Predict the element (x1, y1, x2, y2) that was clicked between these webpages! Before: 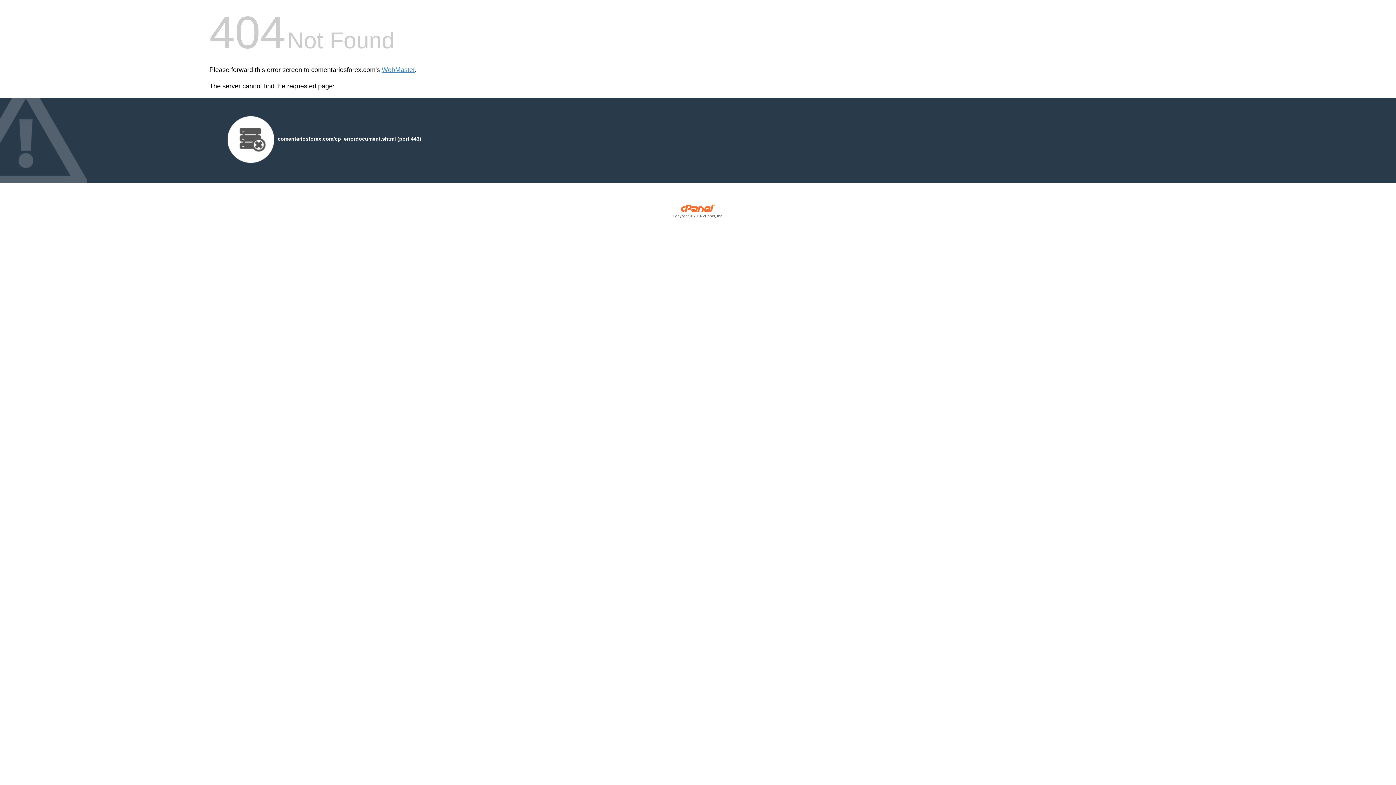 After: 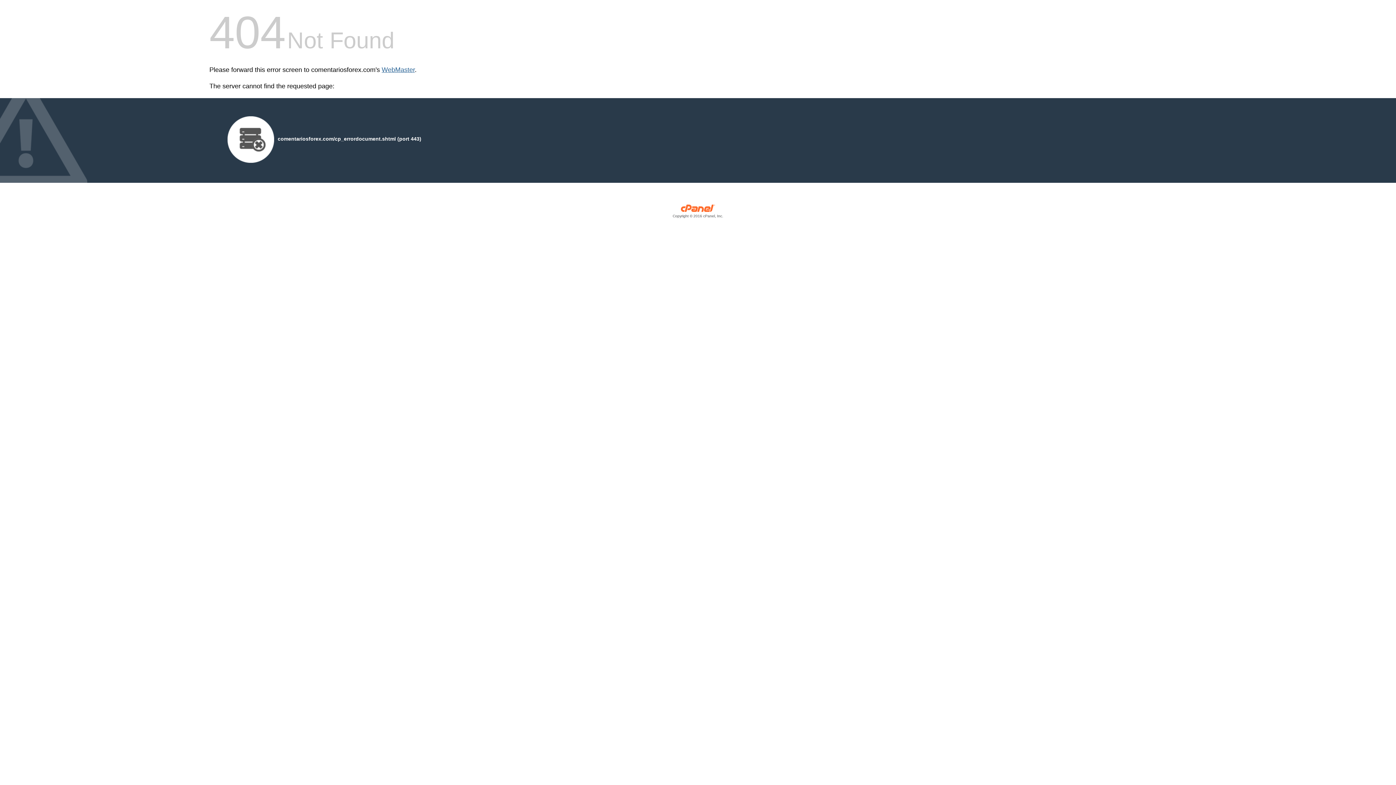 Action: label: WebMaster bbox: (381, 66, 414, 73)